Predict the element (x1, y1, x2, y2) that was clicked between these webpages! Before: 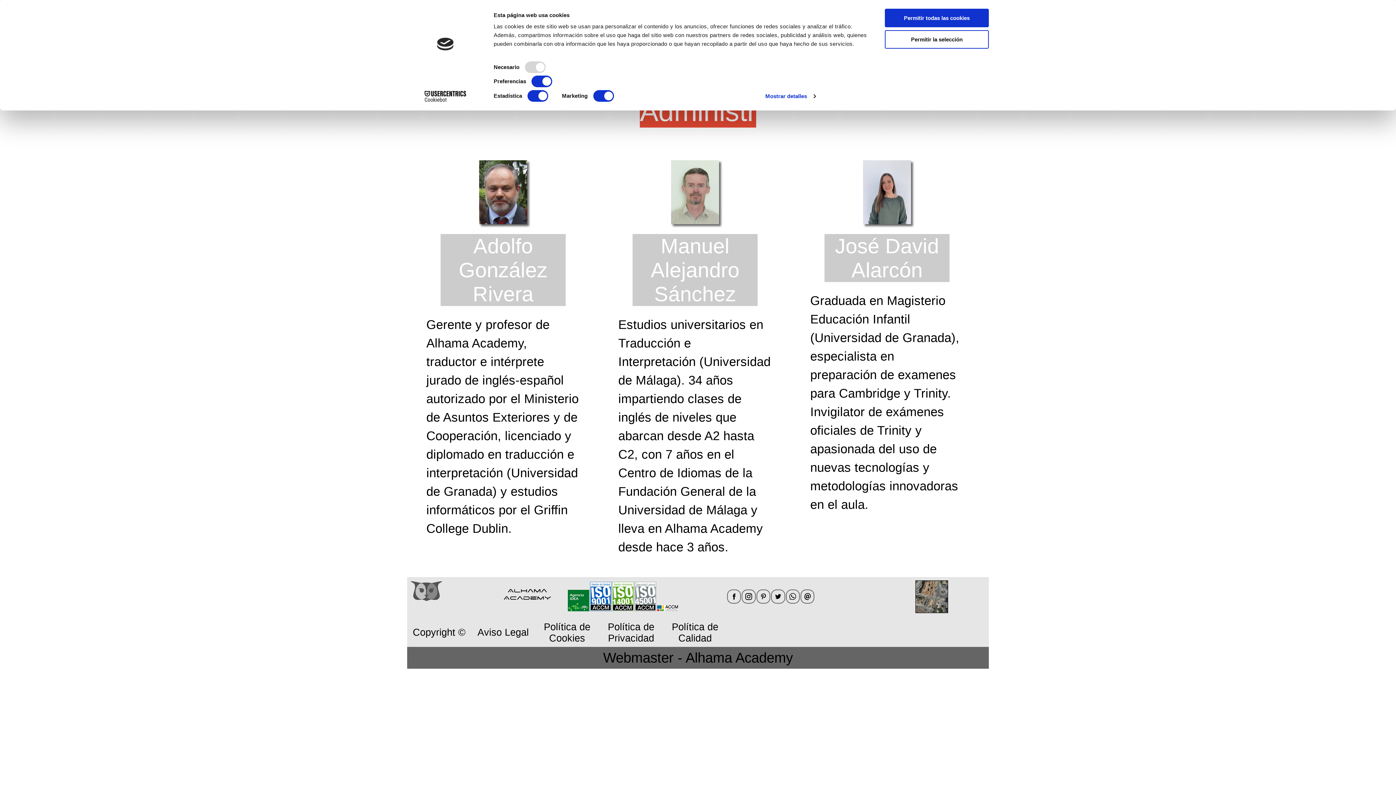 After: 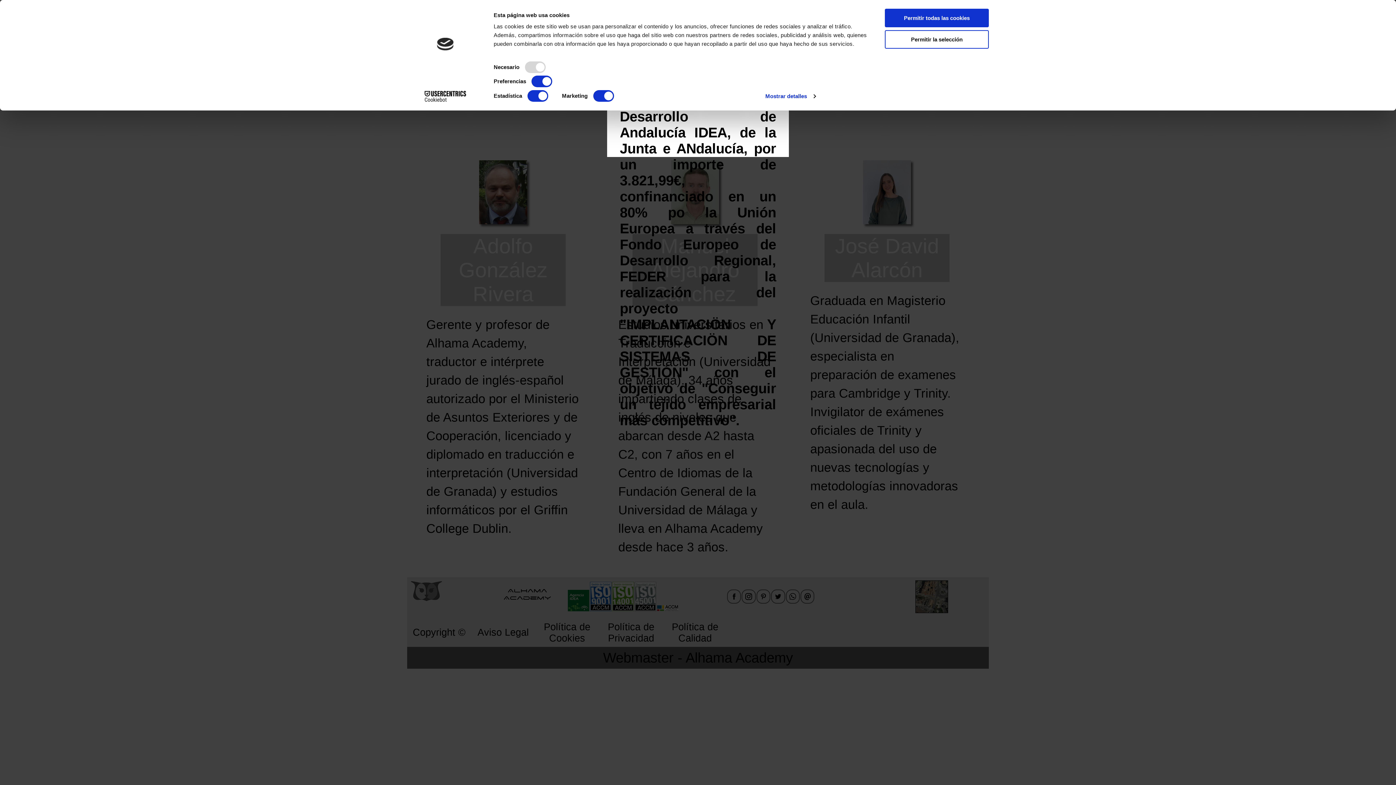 Action: bbox: (567, 609, 589, 612)